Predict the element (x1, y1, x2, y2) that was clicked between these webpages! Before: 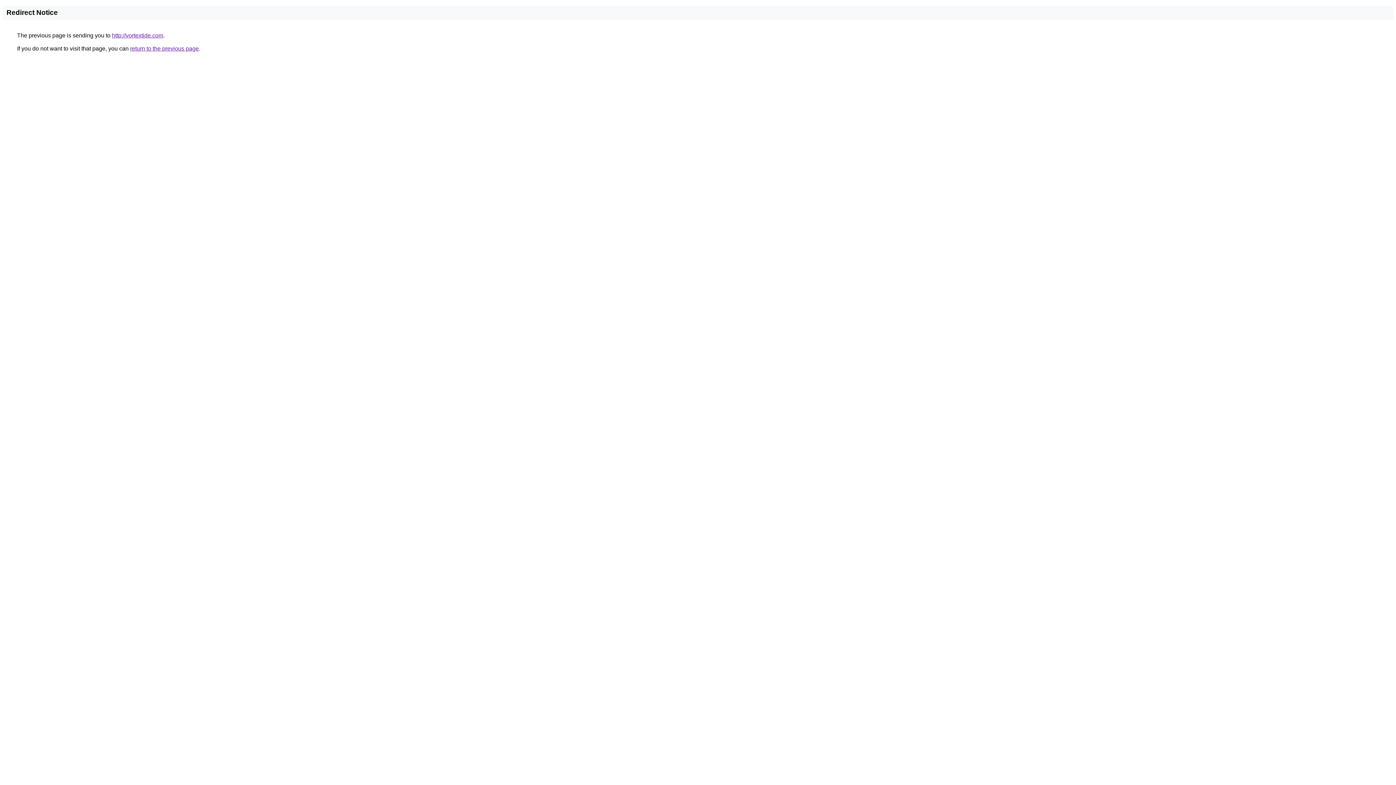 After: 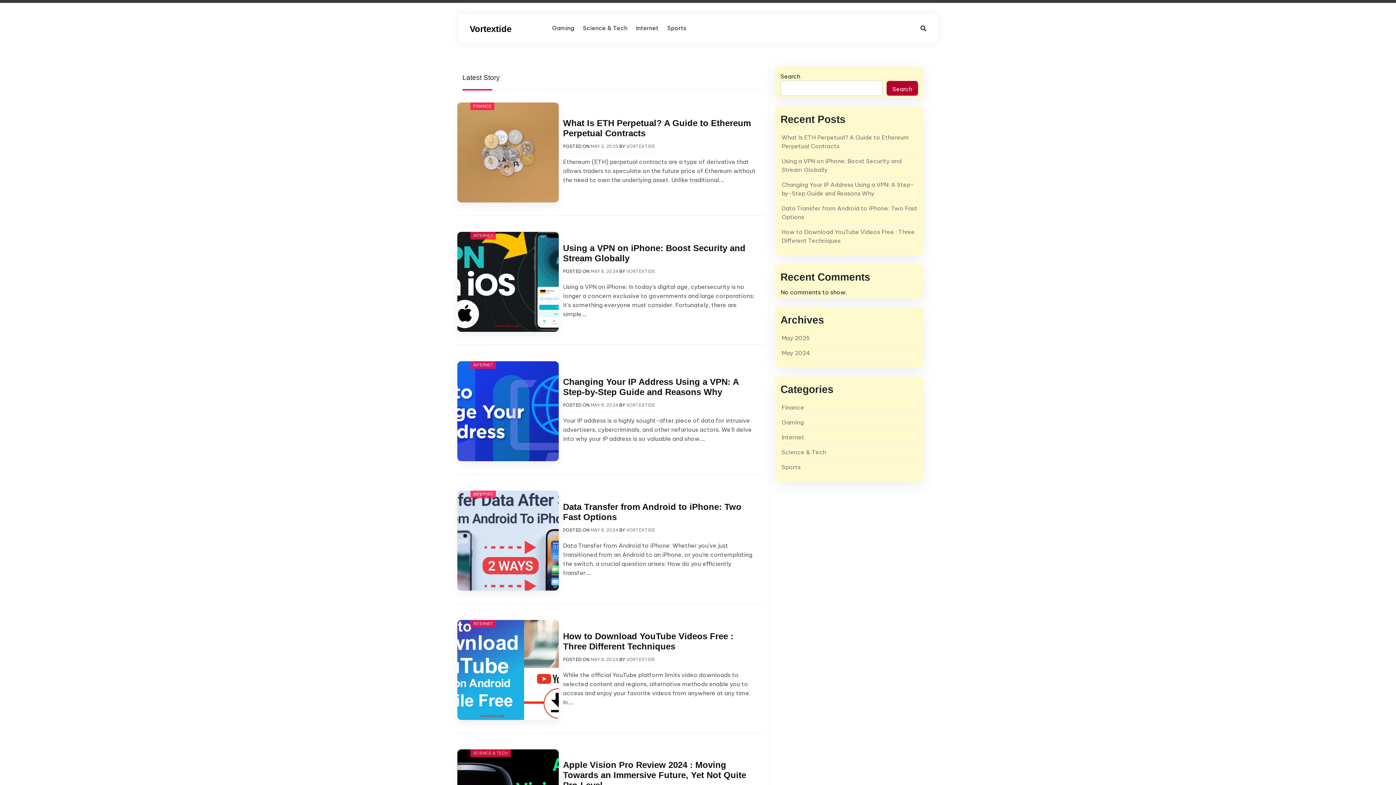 Action: label: http://vortextide.com bbox: (112, 32, 163, 38)